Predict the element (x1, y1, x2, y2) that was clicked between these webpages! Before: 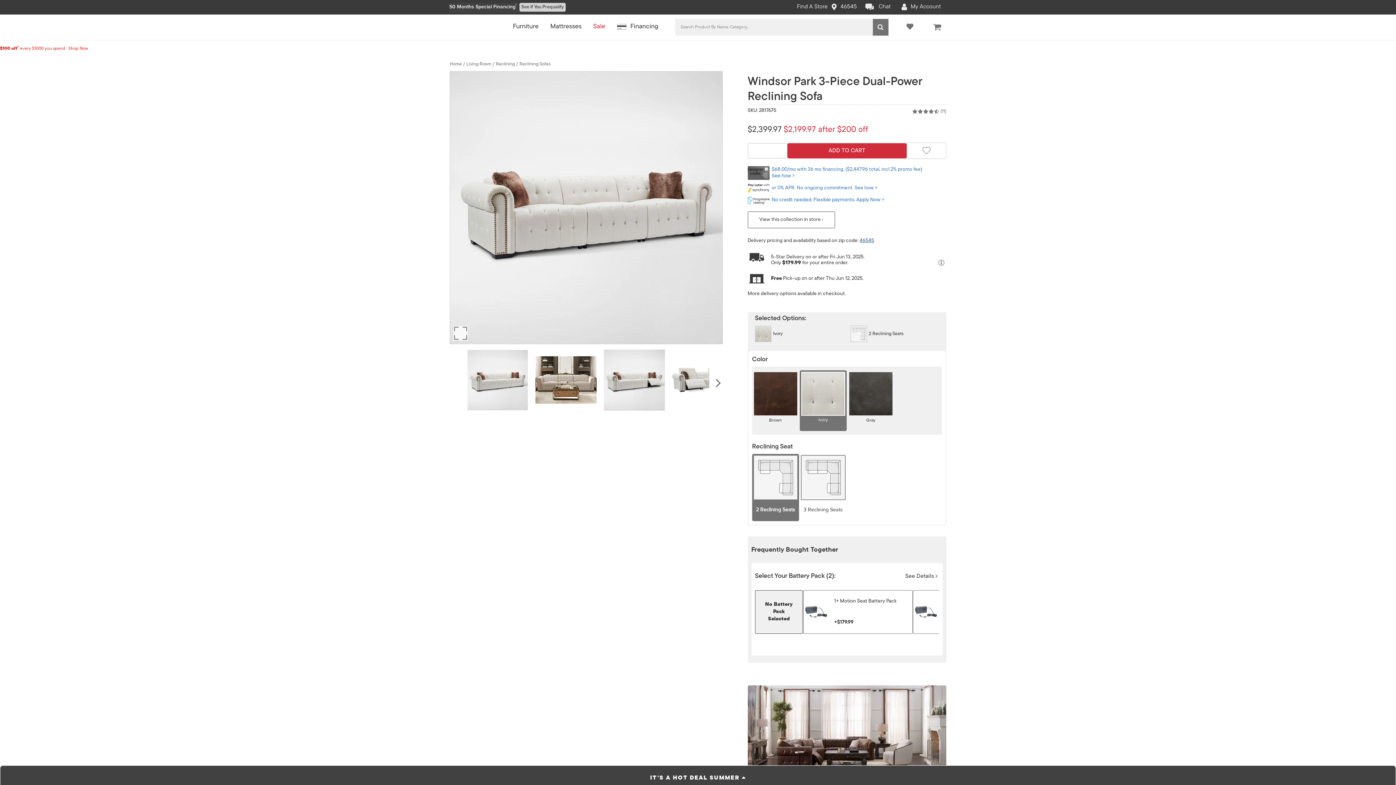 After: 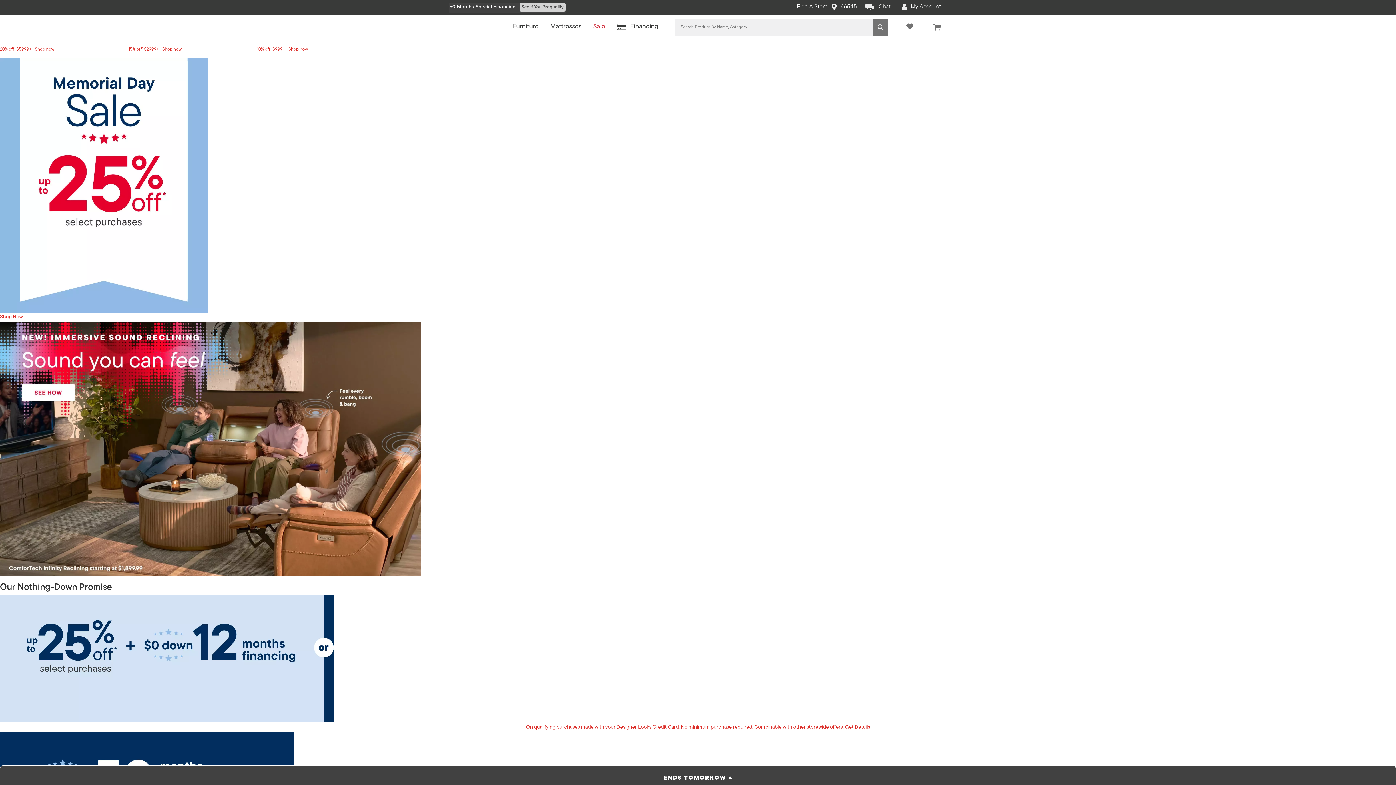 Action: label: IT’S A HOT DEAL SUMMER bbox: (0, 765, 1396, 789)